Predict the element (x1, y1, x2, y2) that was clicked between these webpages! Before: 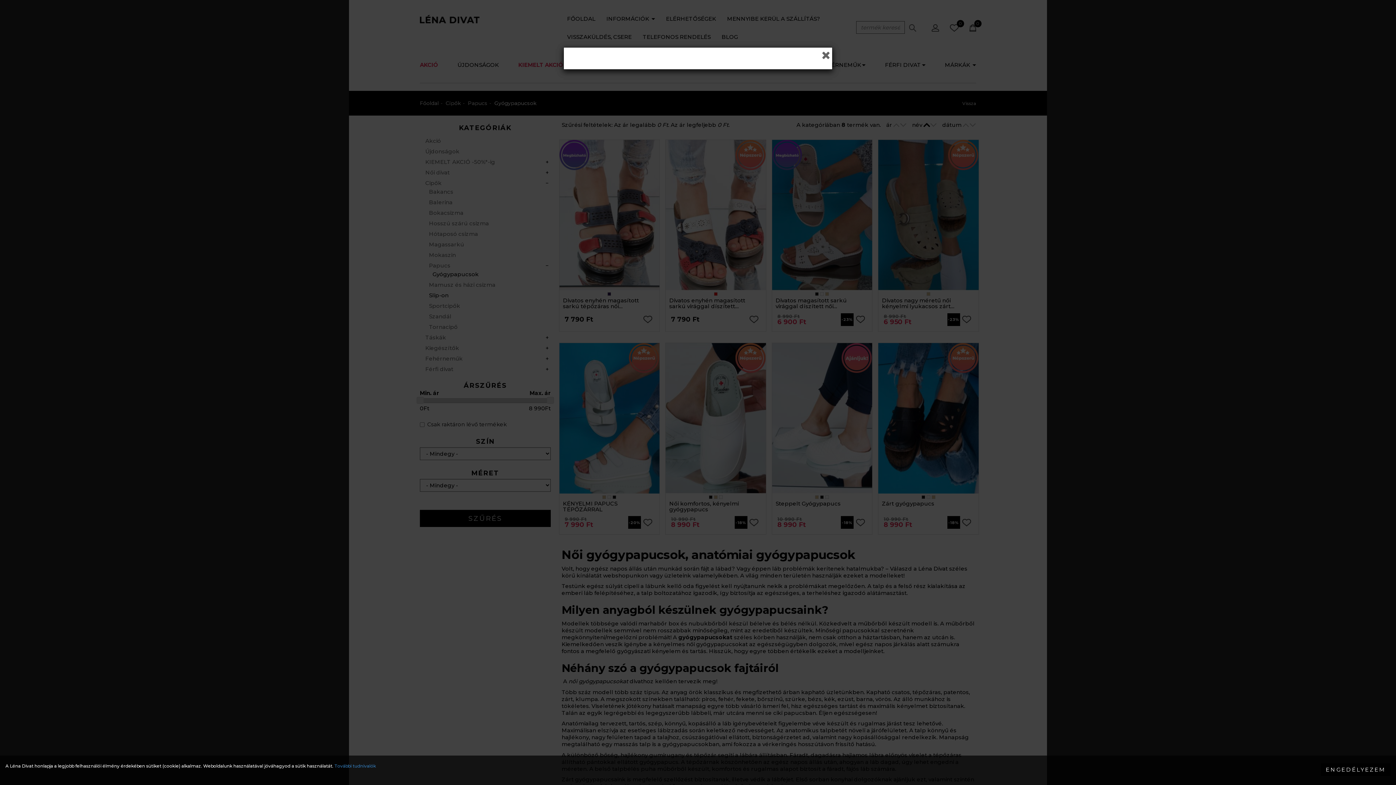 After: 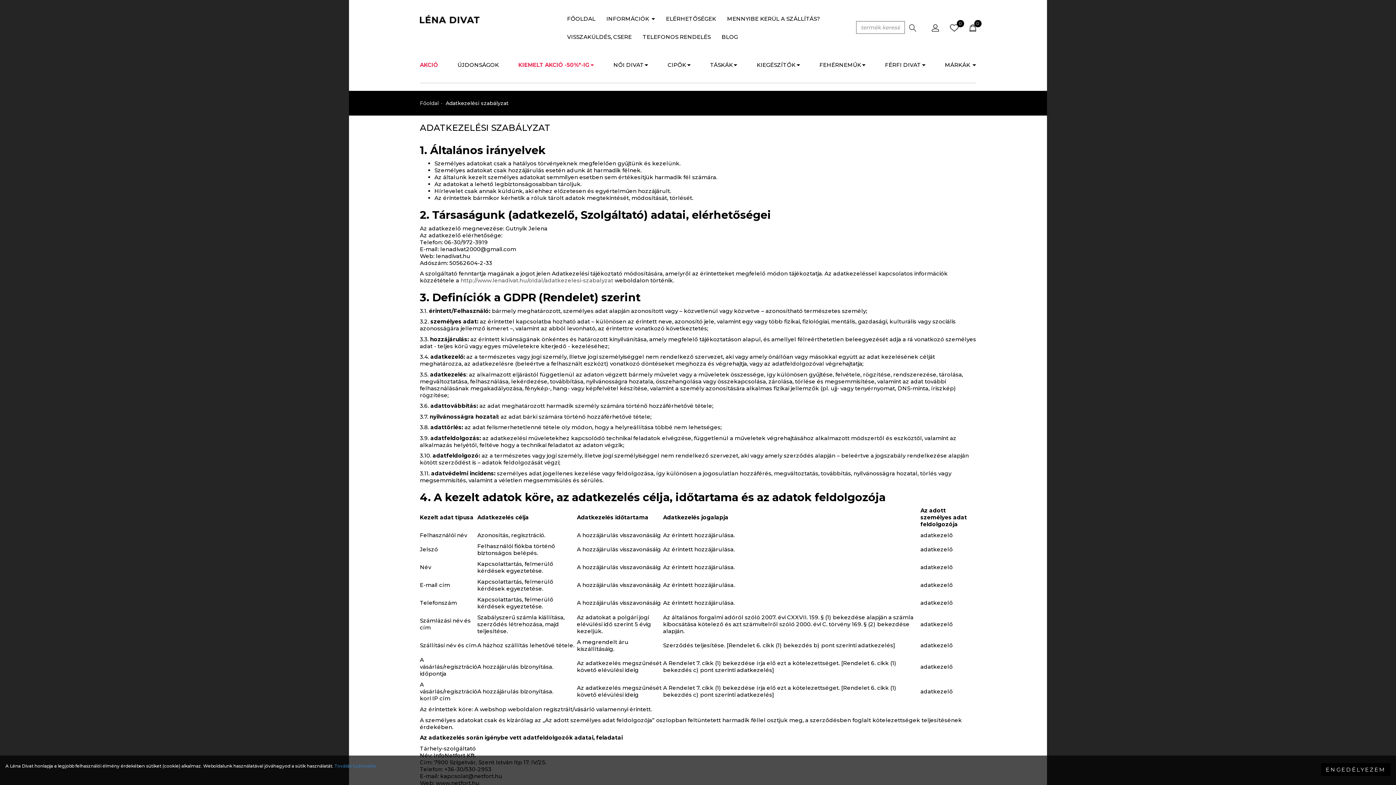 Action: label: További tudnivalók bbox: (334, 763, 376, 769)